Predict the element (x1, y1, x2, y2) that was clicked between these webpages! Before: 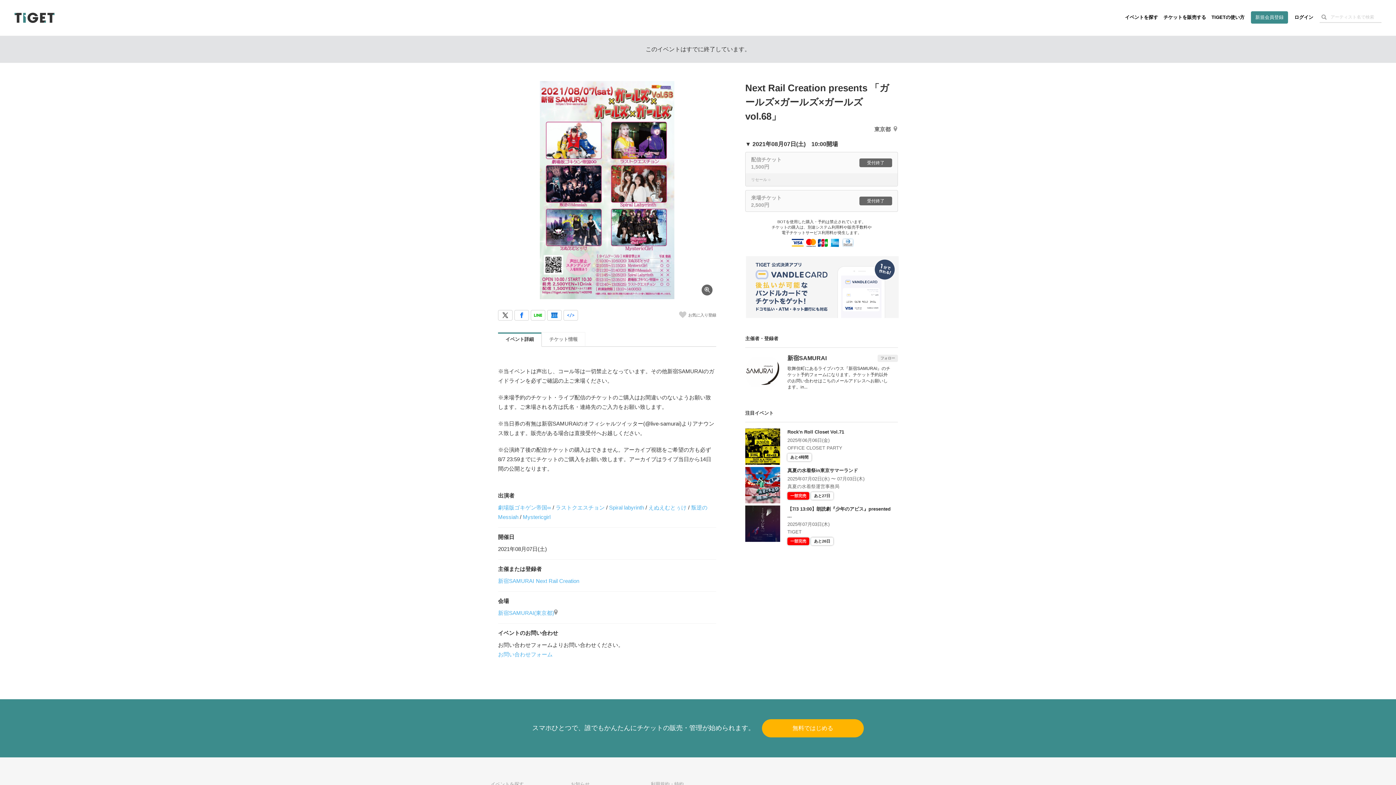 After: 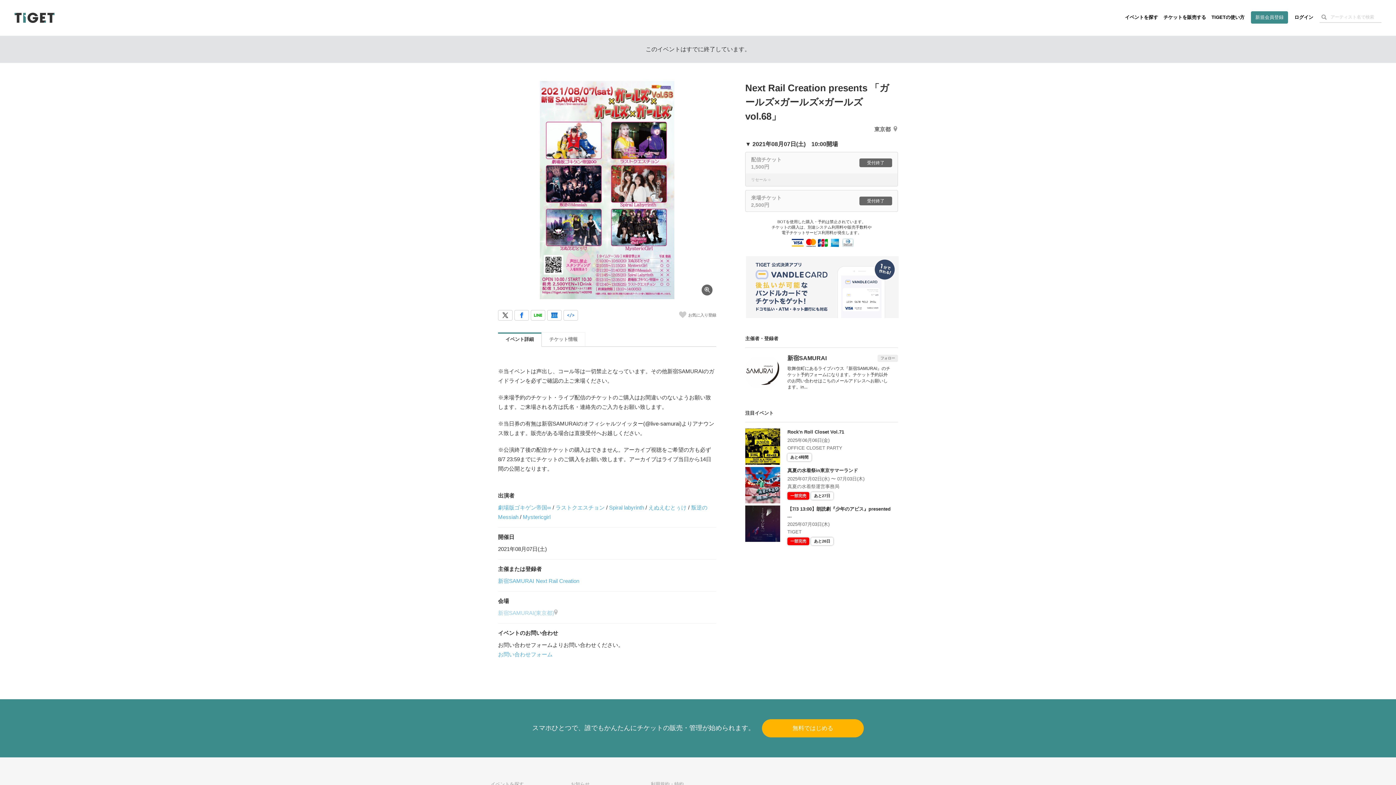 Action: label: 新宿SAMURAI(東京都) bbox: (498, 610, 557, 616)